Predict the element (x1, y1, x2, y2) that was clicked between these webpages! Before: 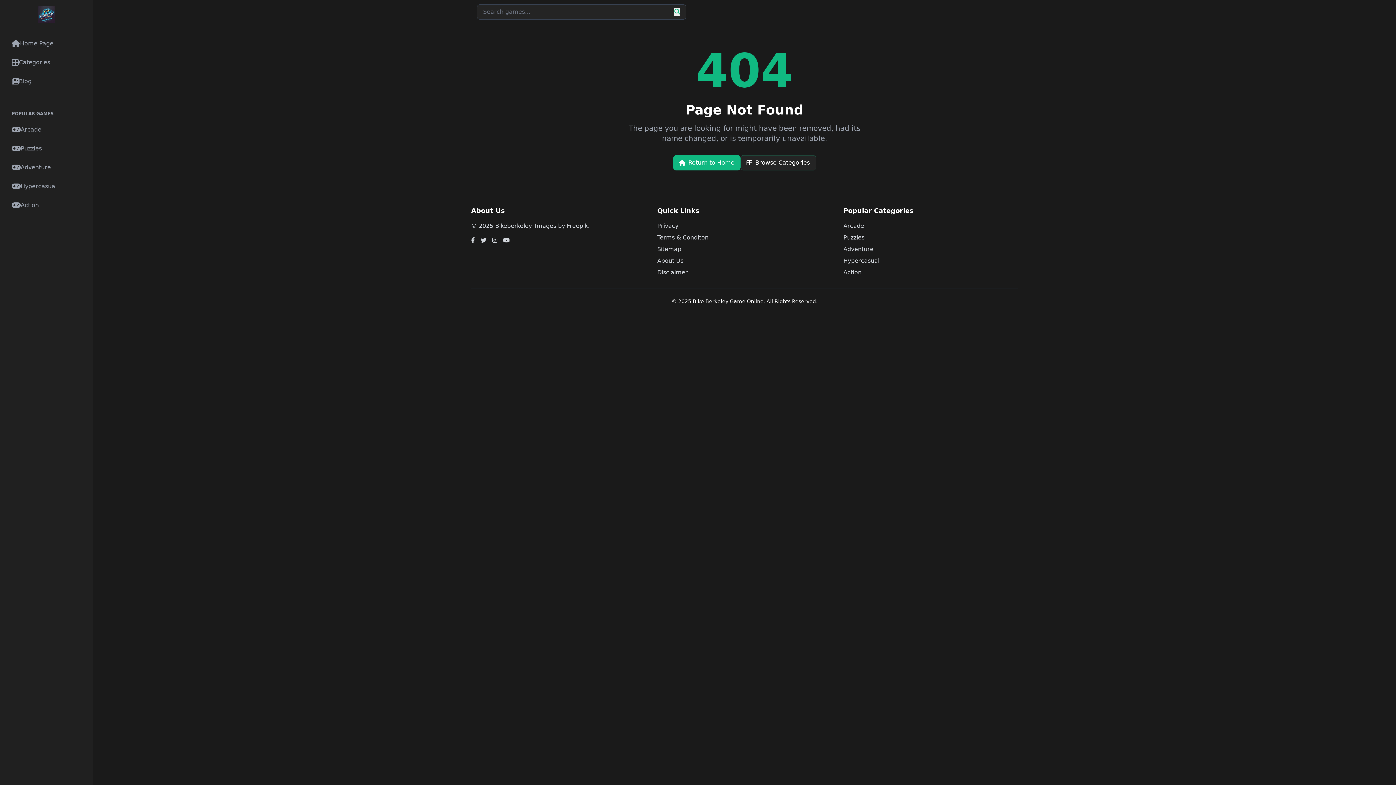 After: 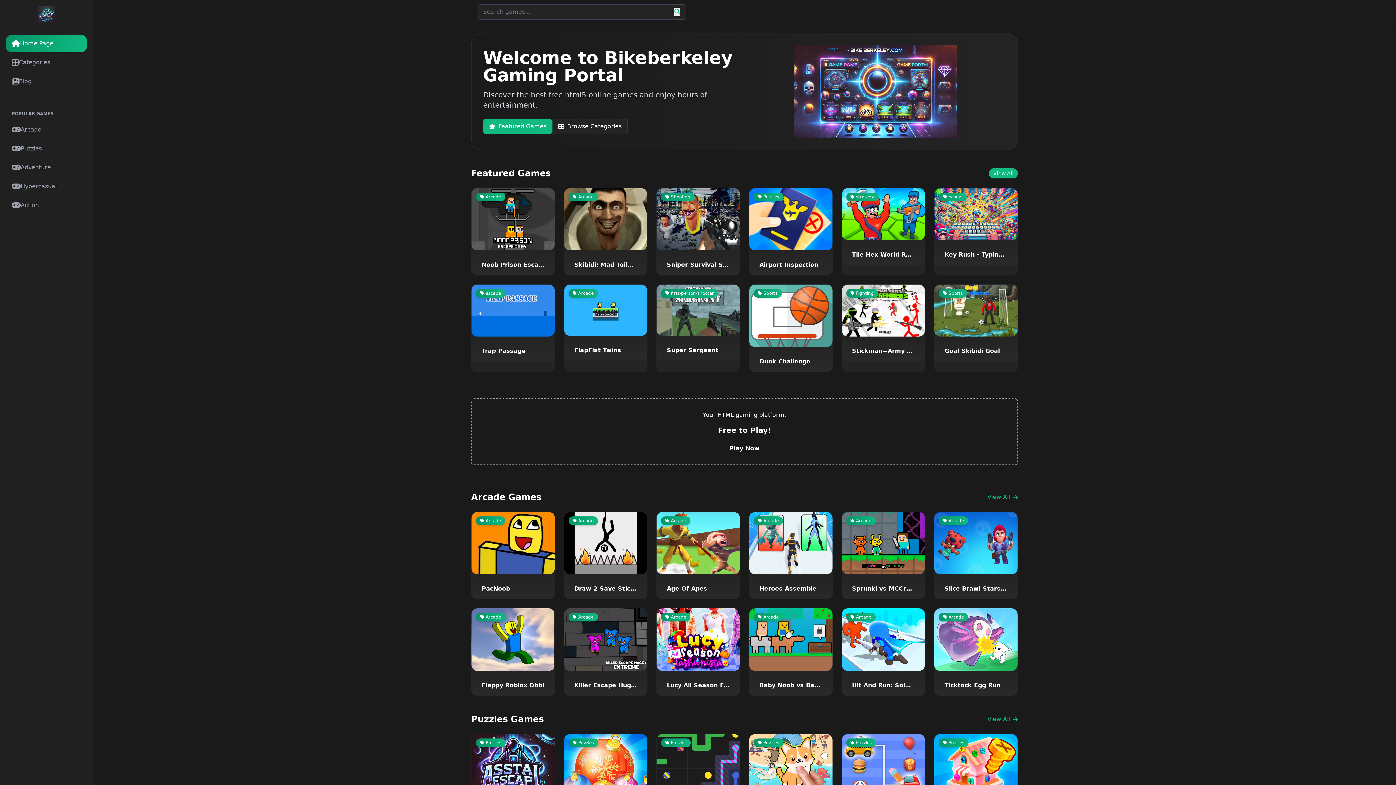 Action: bbox: (5, 5, 86, 23)